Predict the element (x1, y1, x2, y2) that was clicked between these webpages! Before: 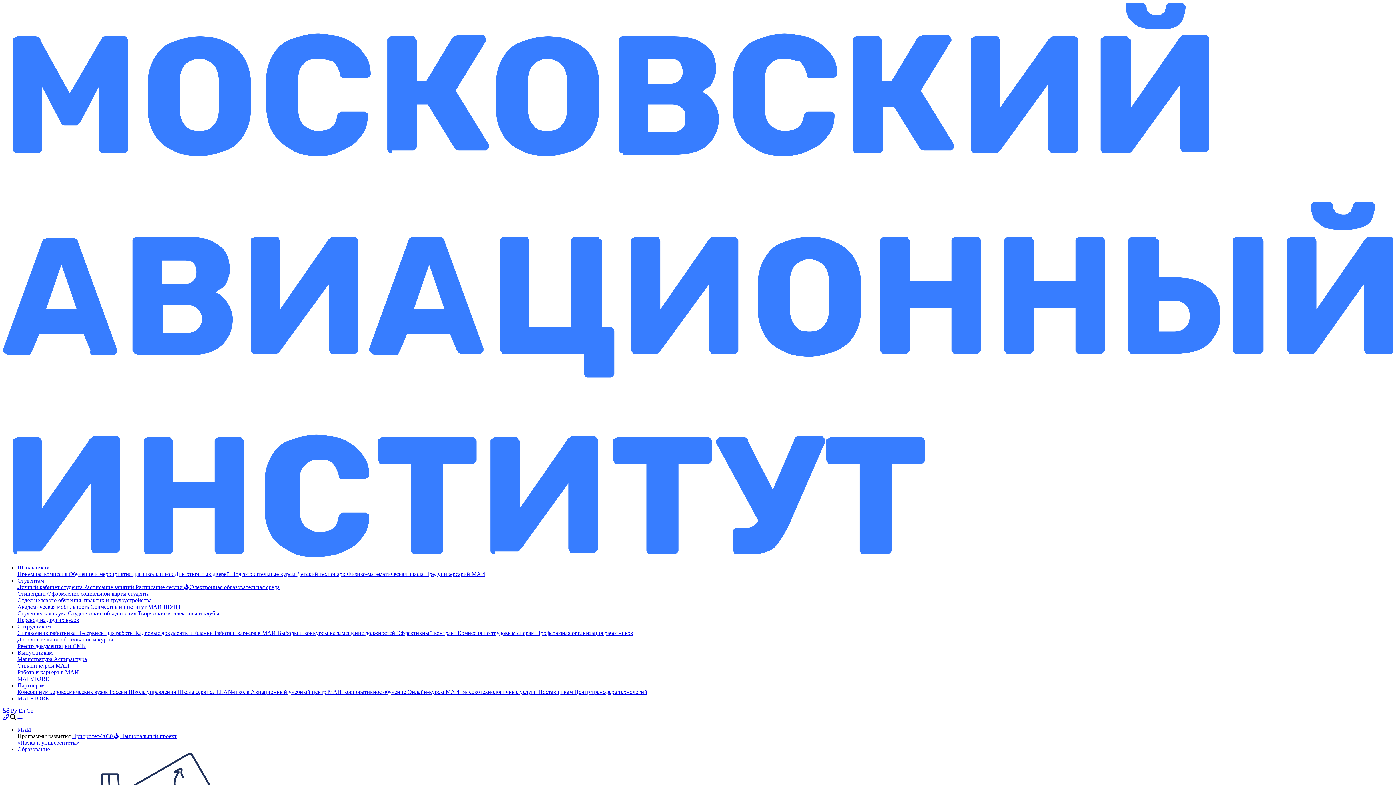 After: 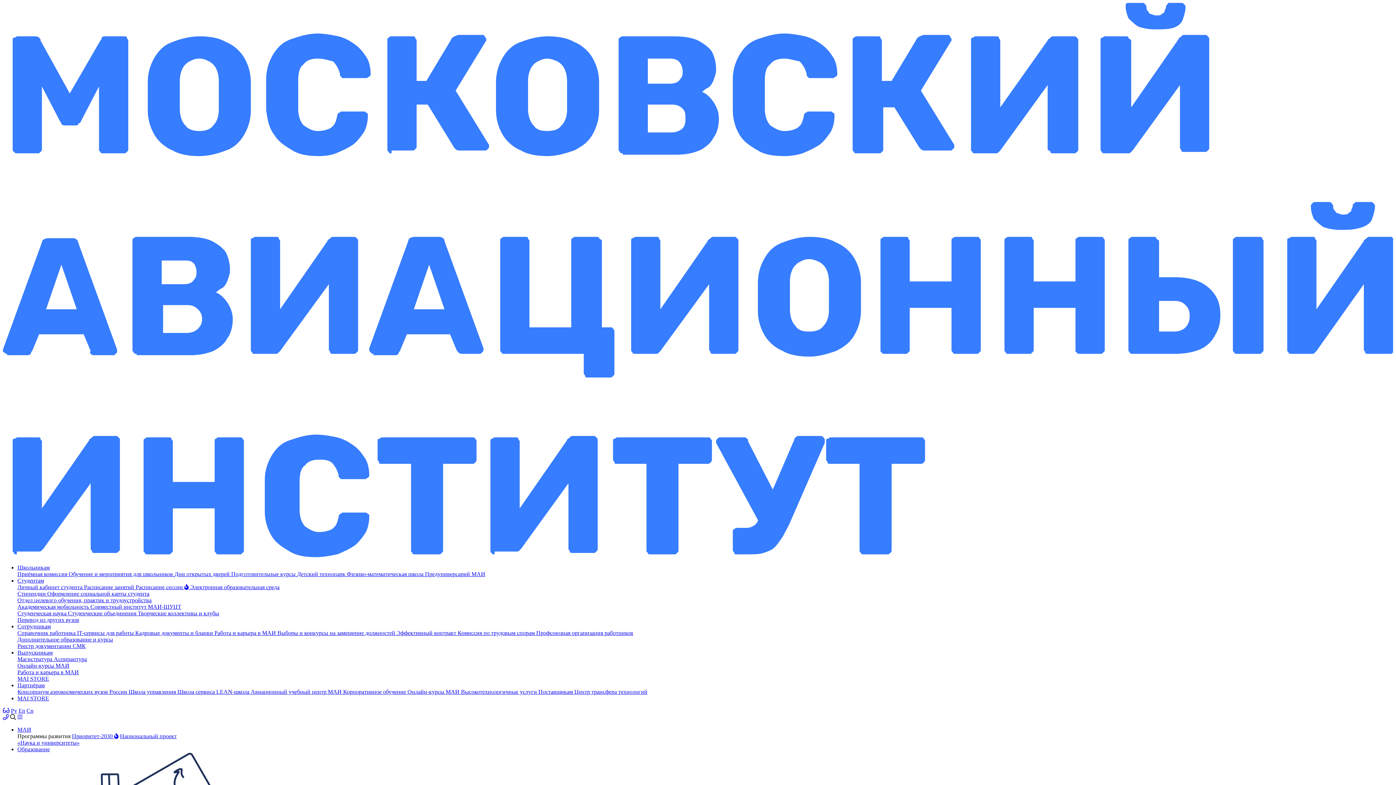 Action: label: Образование bbox: (17, 746, 49, 752)